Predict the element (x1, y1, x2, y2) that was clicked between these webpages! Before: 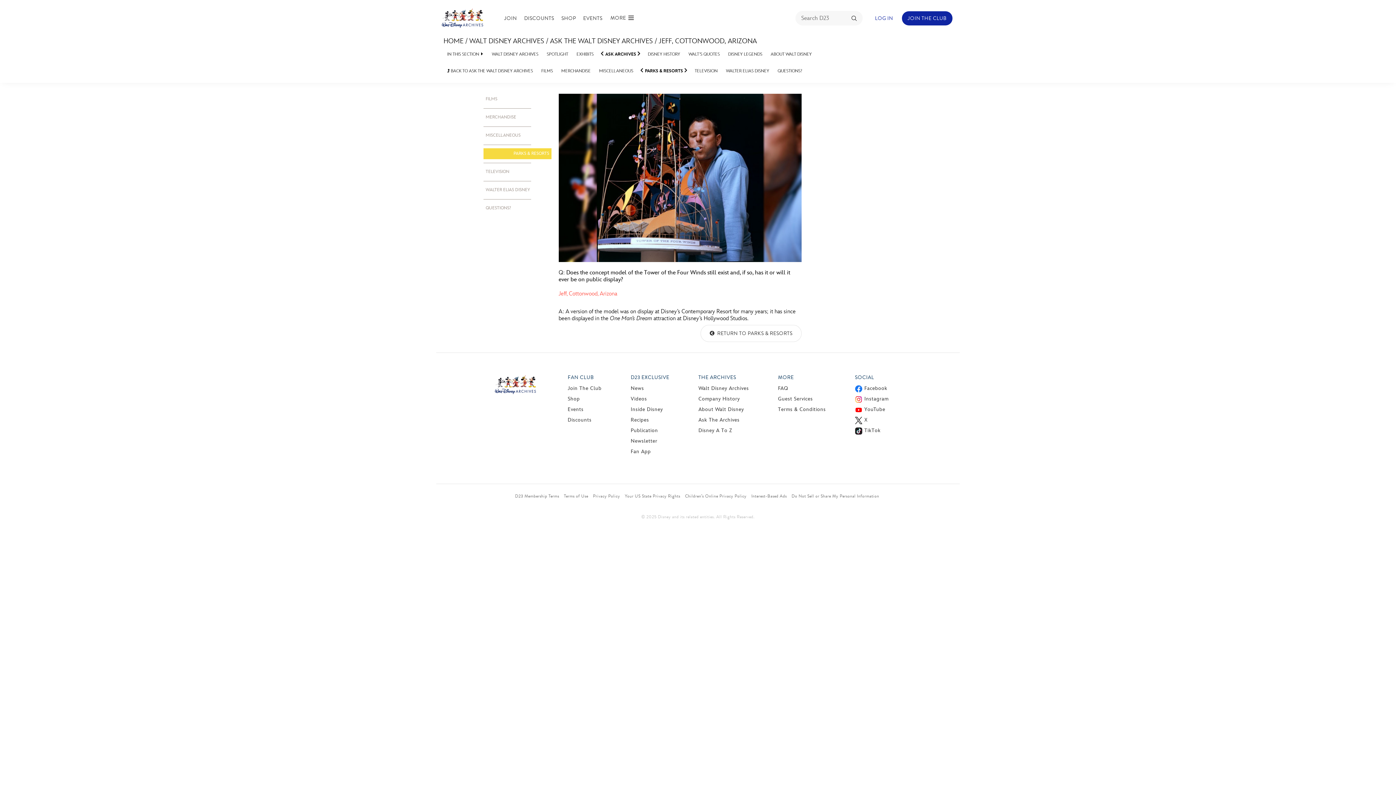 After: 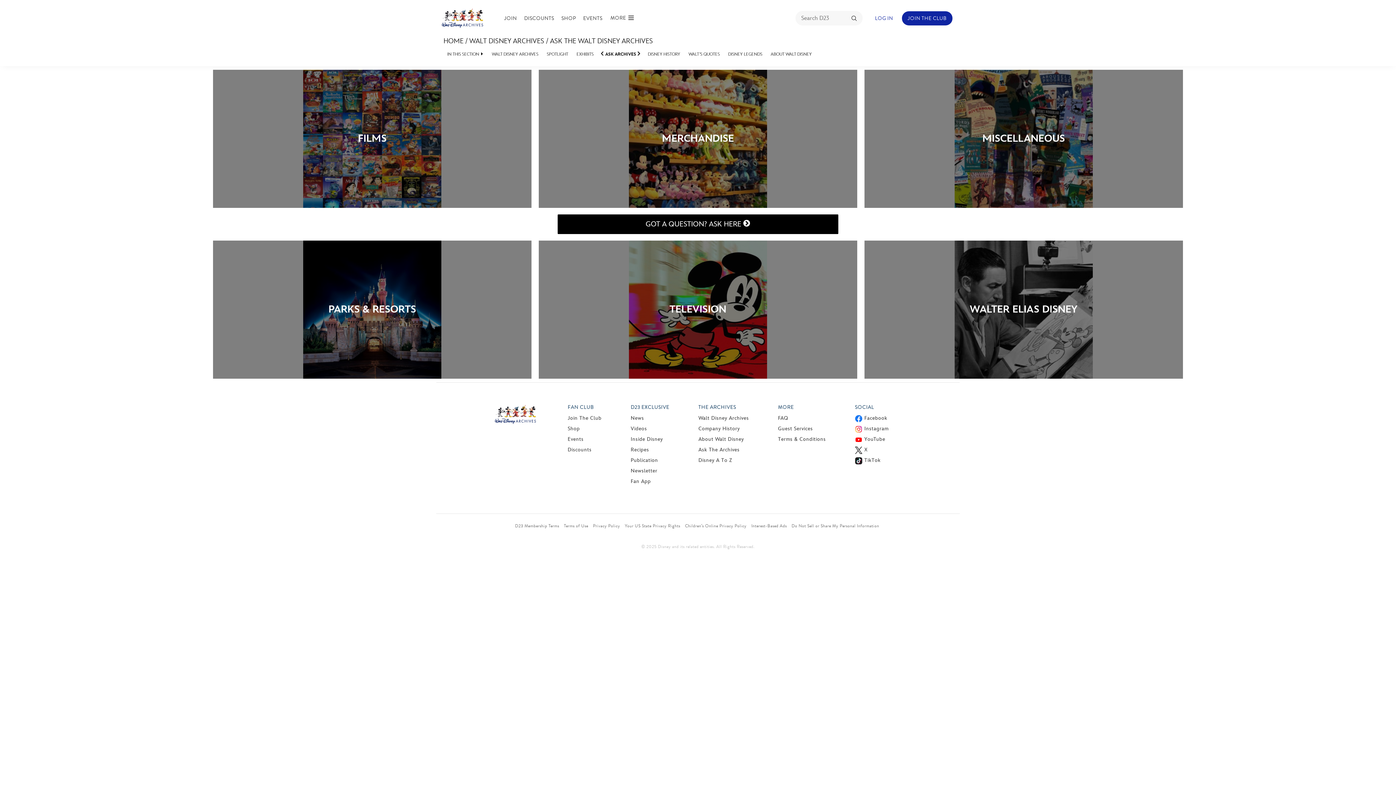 Action: label: Ask The Archives bbox: (698, 416, 739, 423)